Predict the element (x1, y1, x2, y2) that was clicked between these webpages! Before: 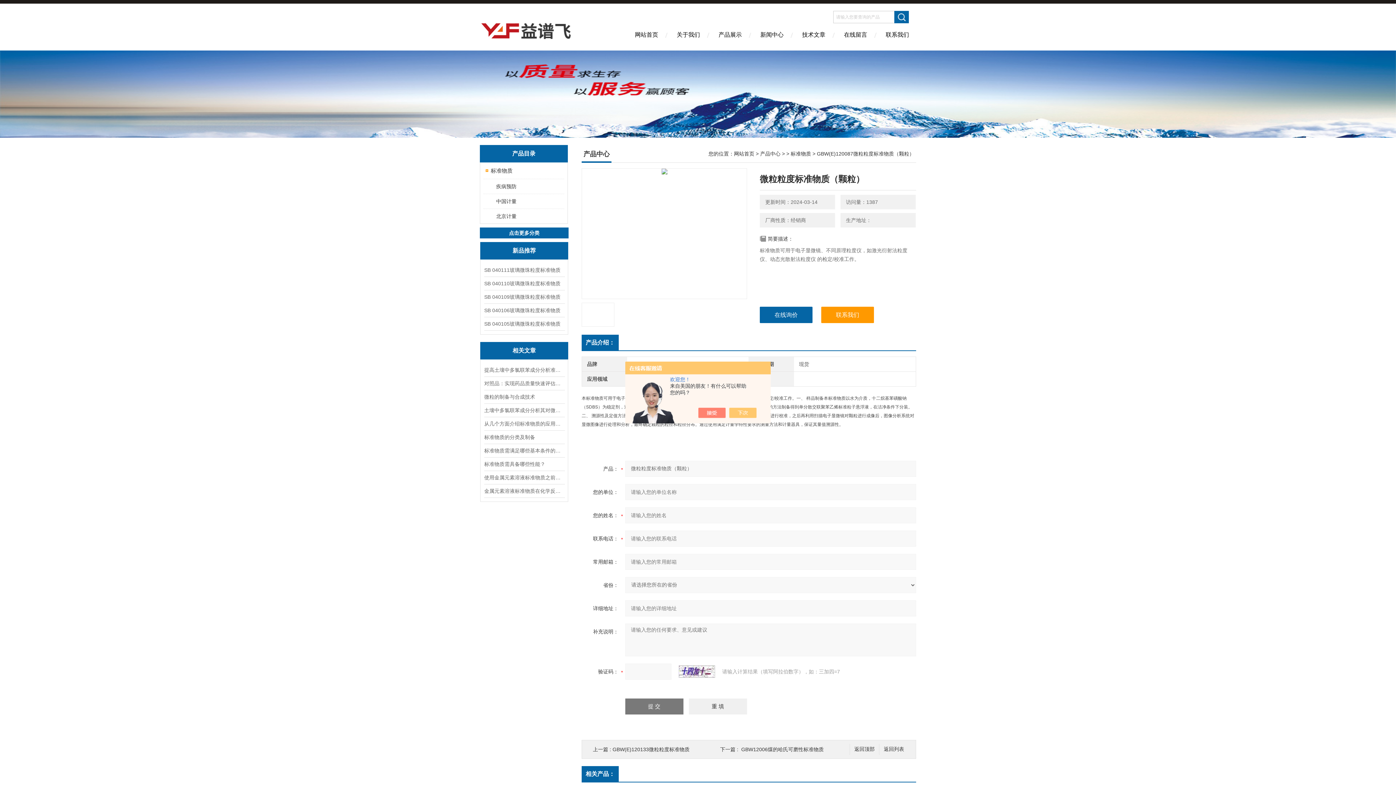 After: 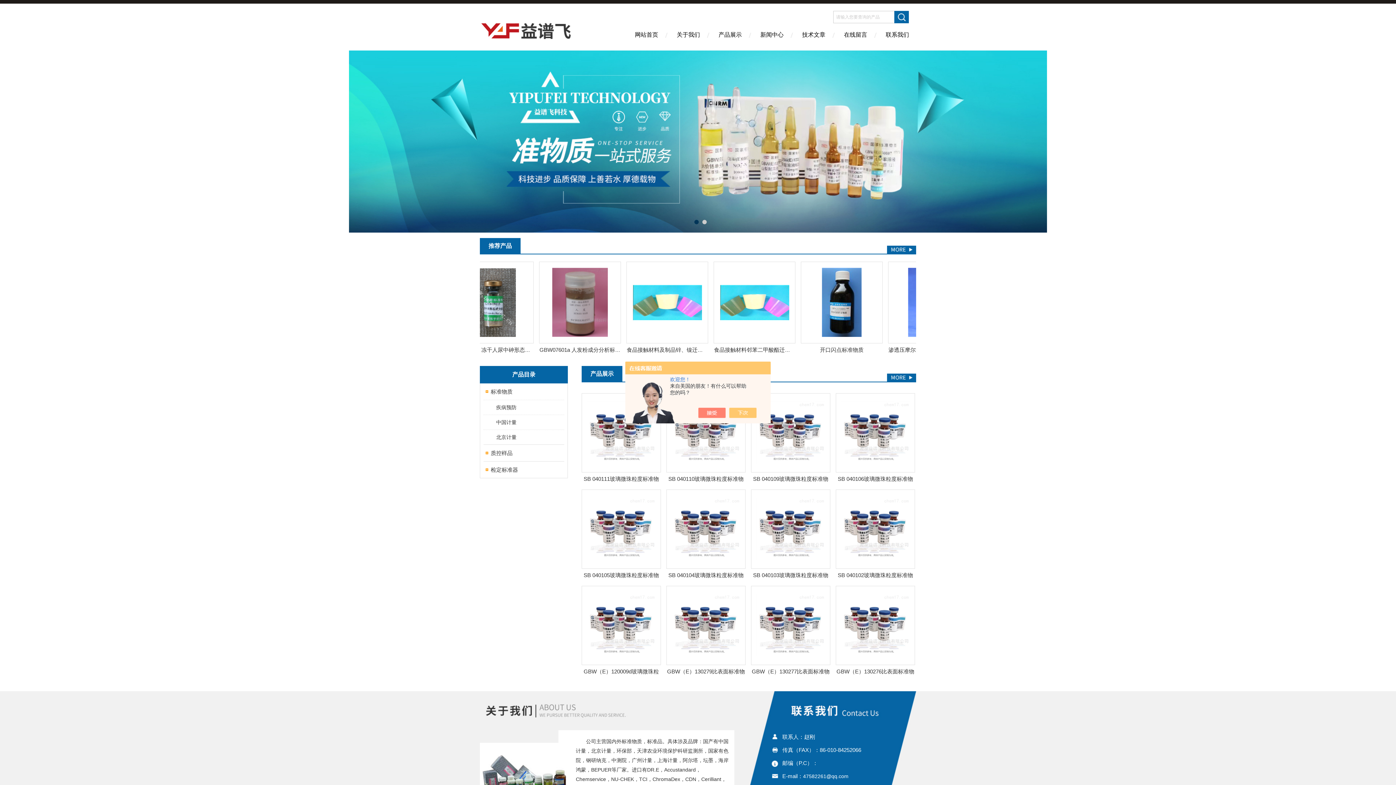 Action: bbox: (480, 10, 574, 16)